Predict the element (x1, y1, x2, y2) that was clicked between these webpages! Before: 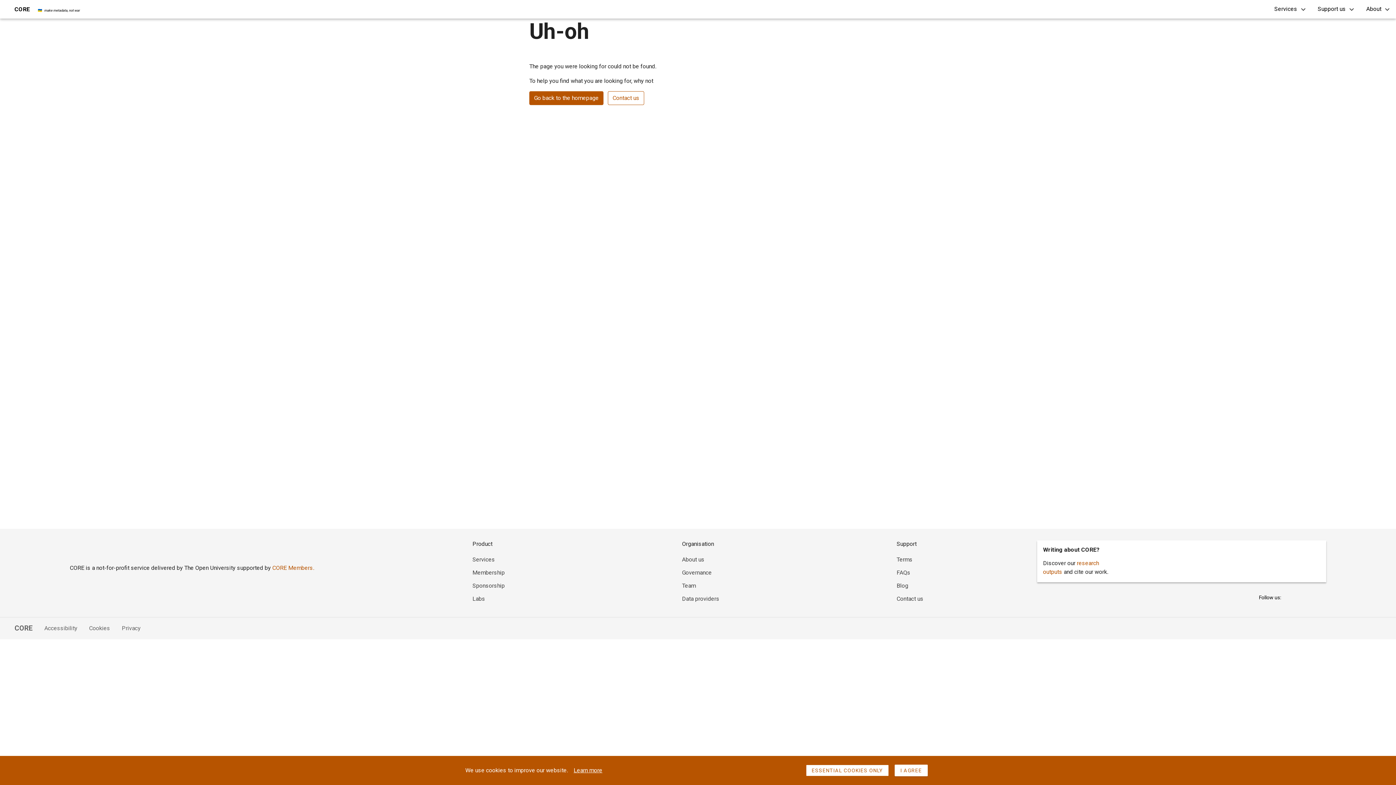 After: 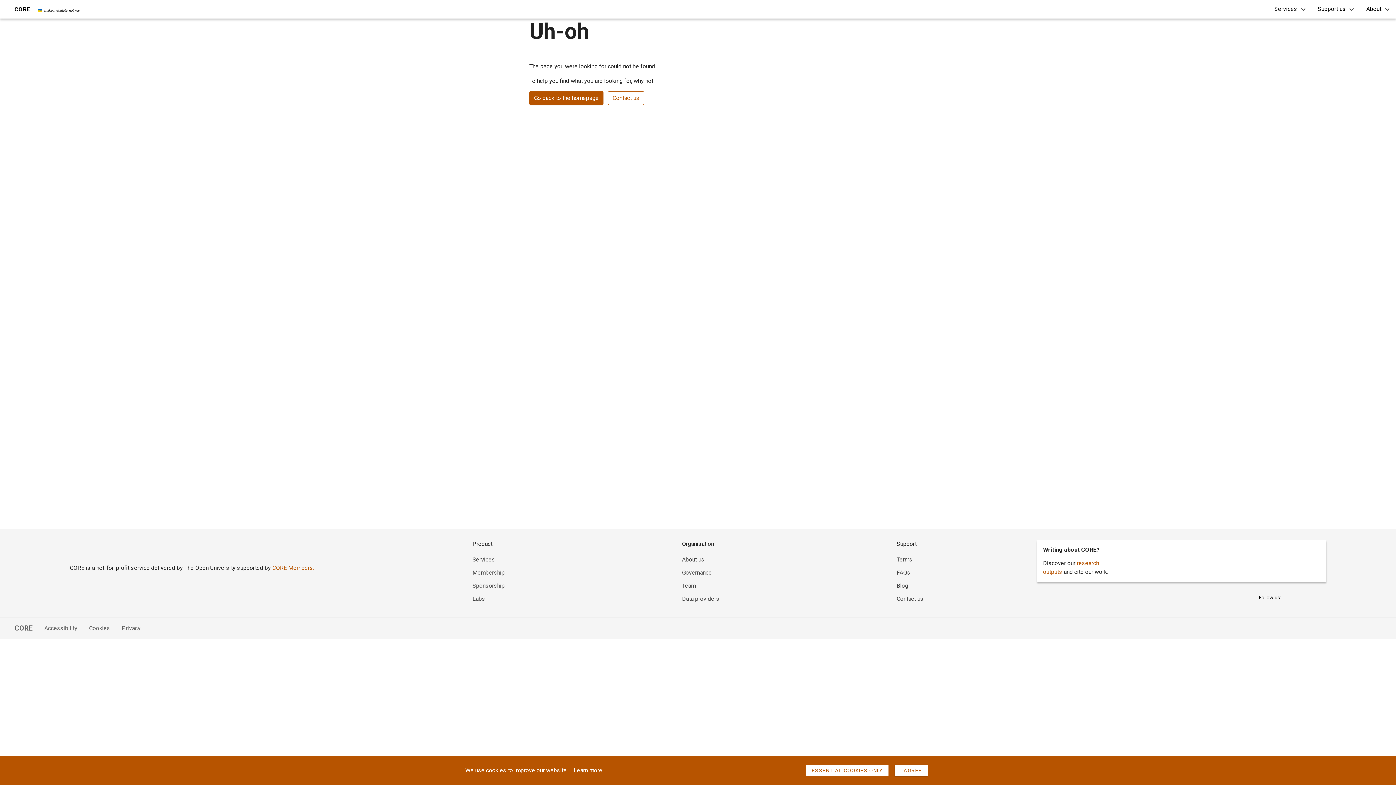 Action: label: Terms bbox: (896, 556, 912, 563)